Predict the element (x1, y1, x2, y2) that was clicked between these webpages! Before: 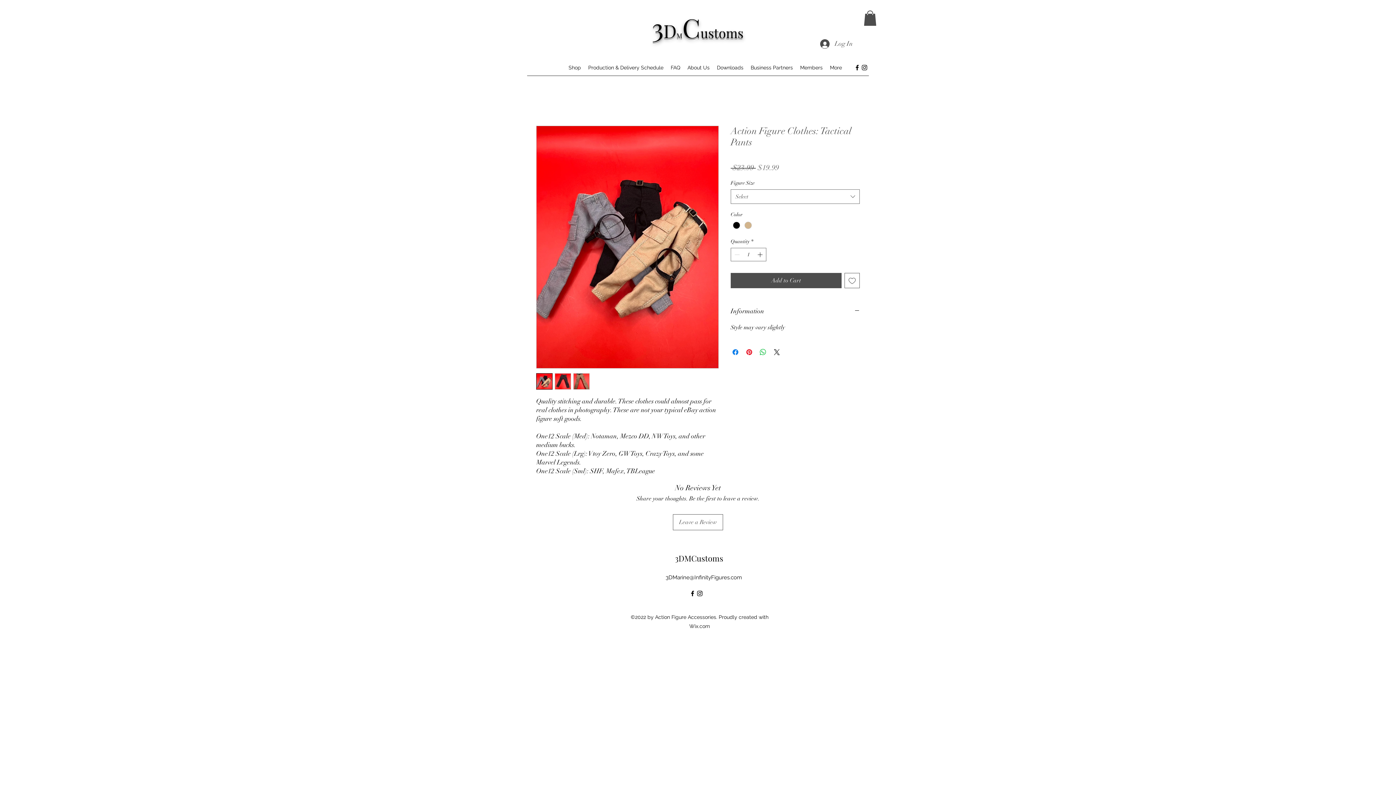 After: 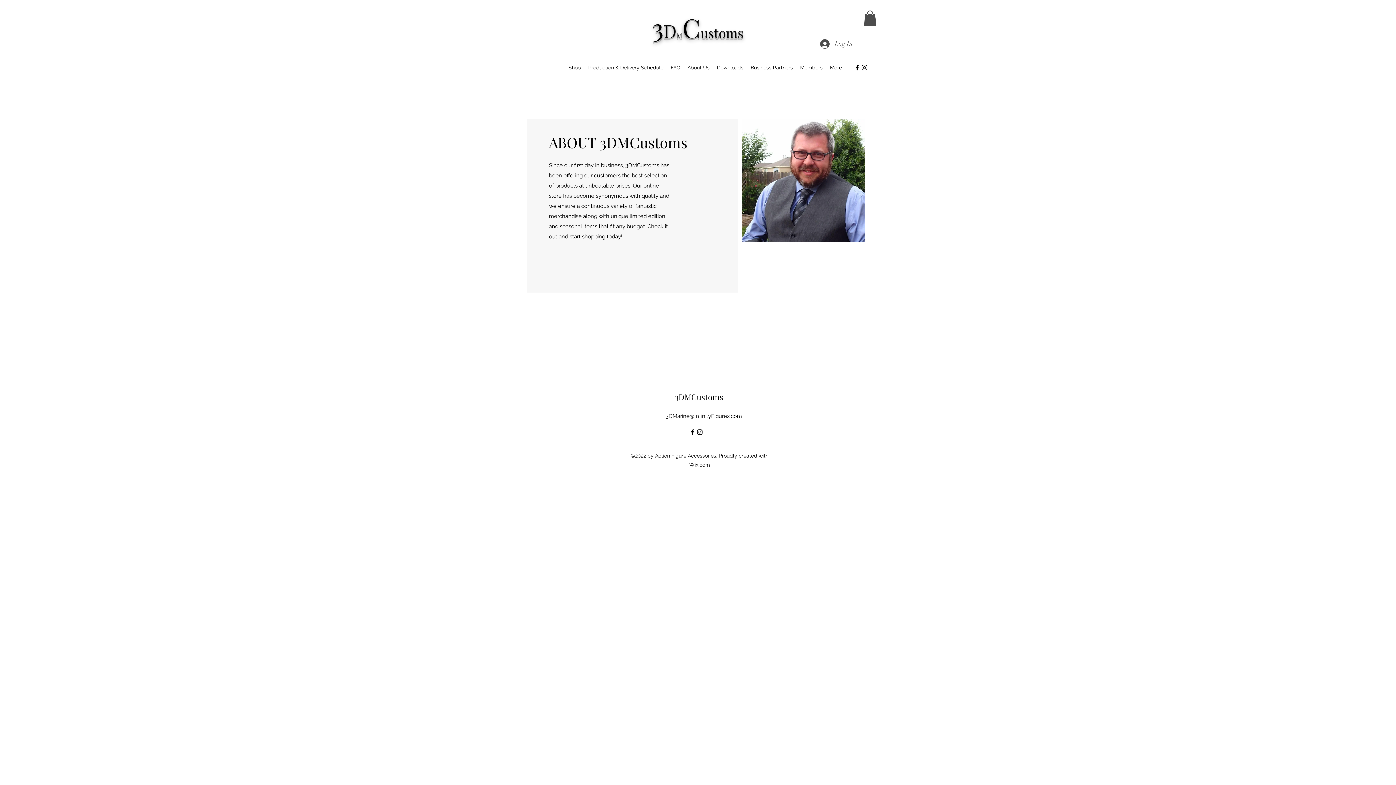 Action: bbox: (684, 62, 713, 73) label: About Us